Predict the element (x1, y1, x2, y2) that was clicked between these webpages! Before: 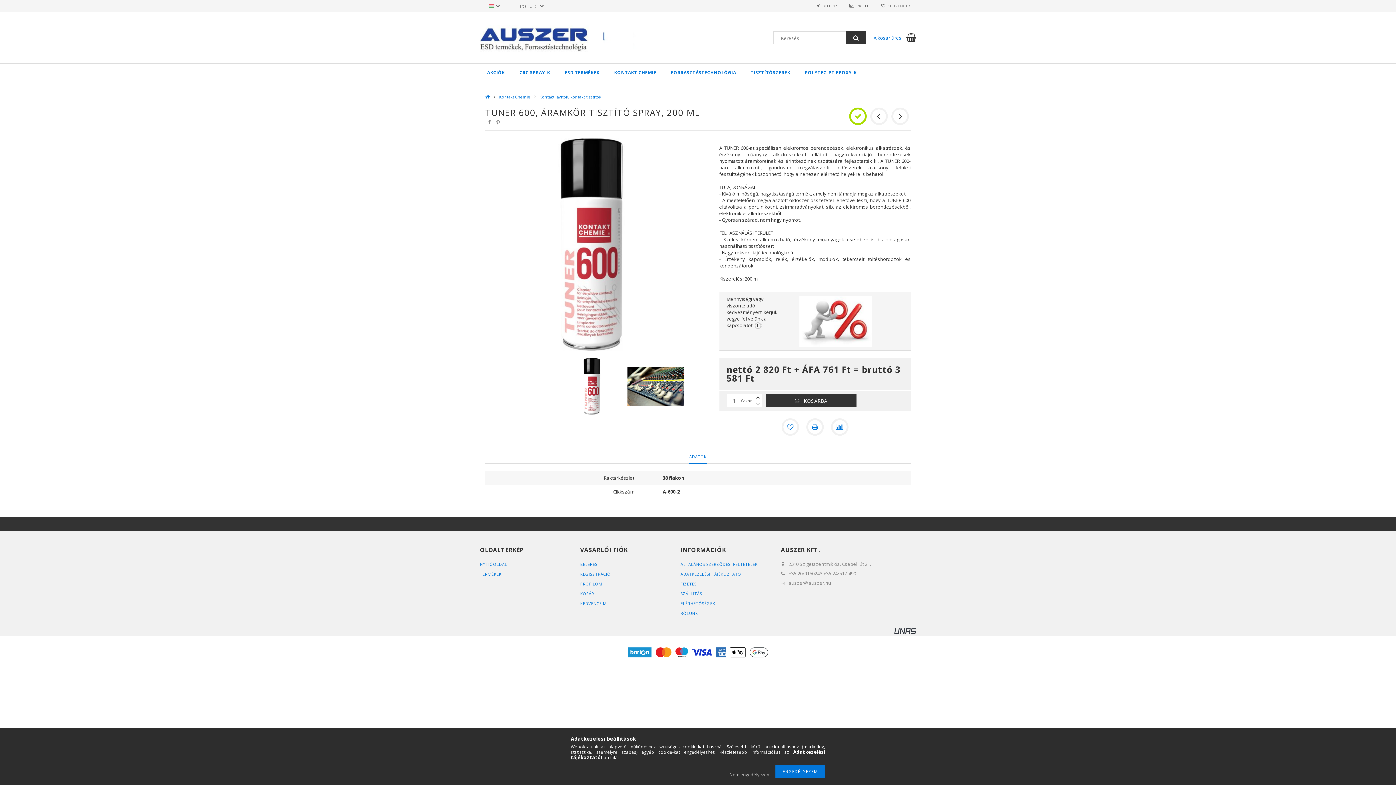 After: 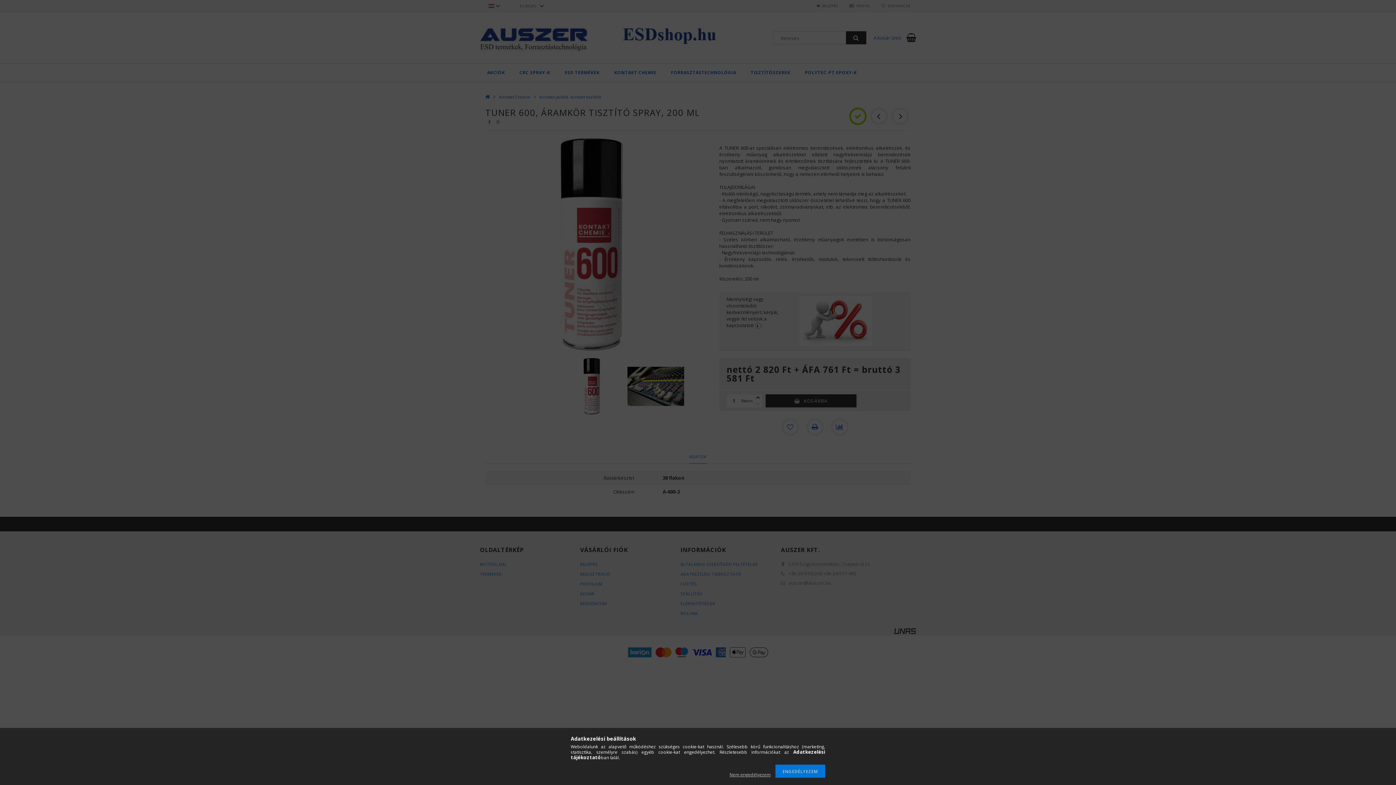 Action: label: KEDVENCEK bbox: (881, 3, 910, 8)